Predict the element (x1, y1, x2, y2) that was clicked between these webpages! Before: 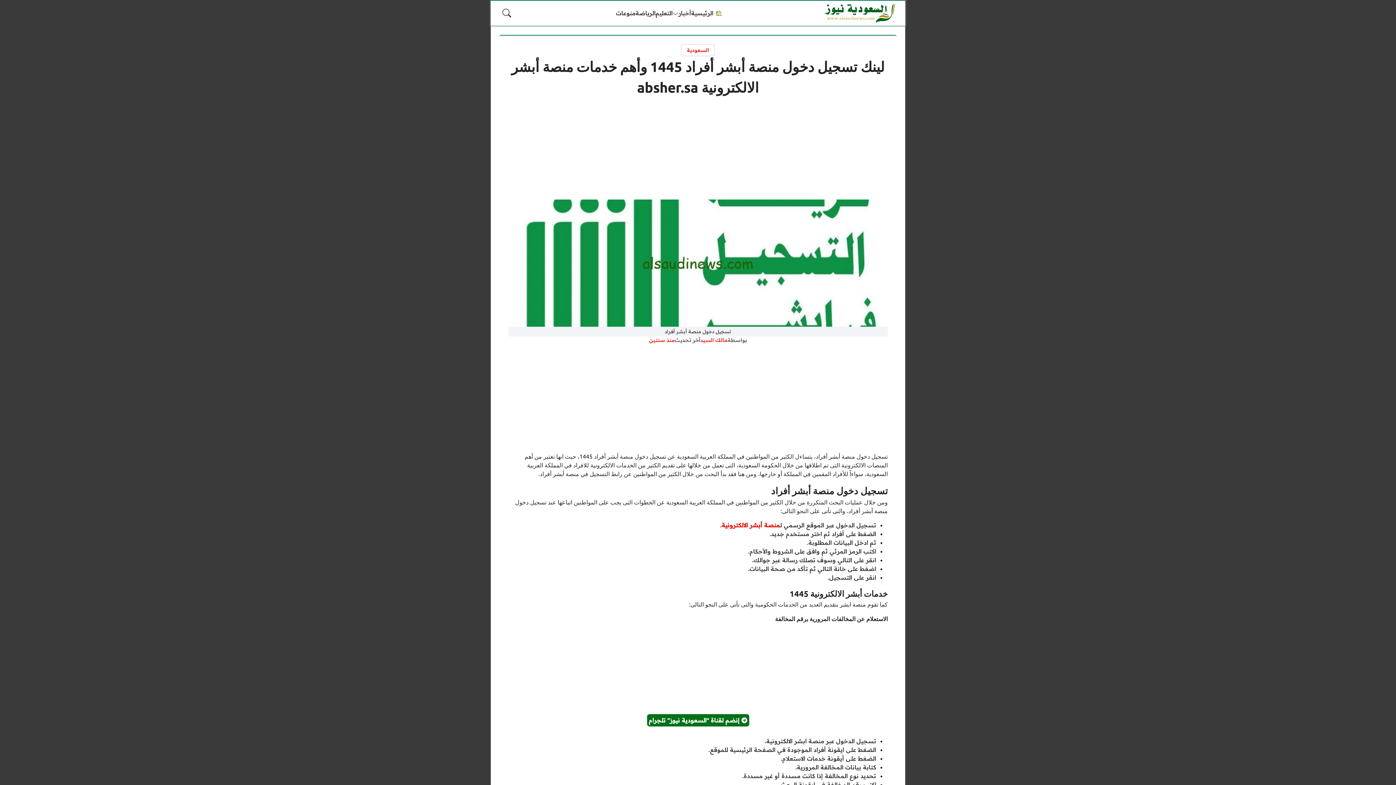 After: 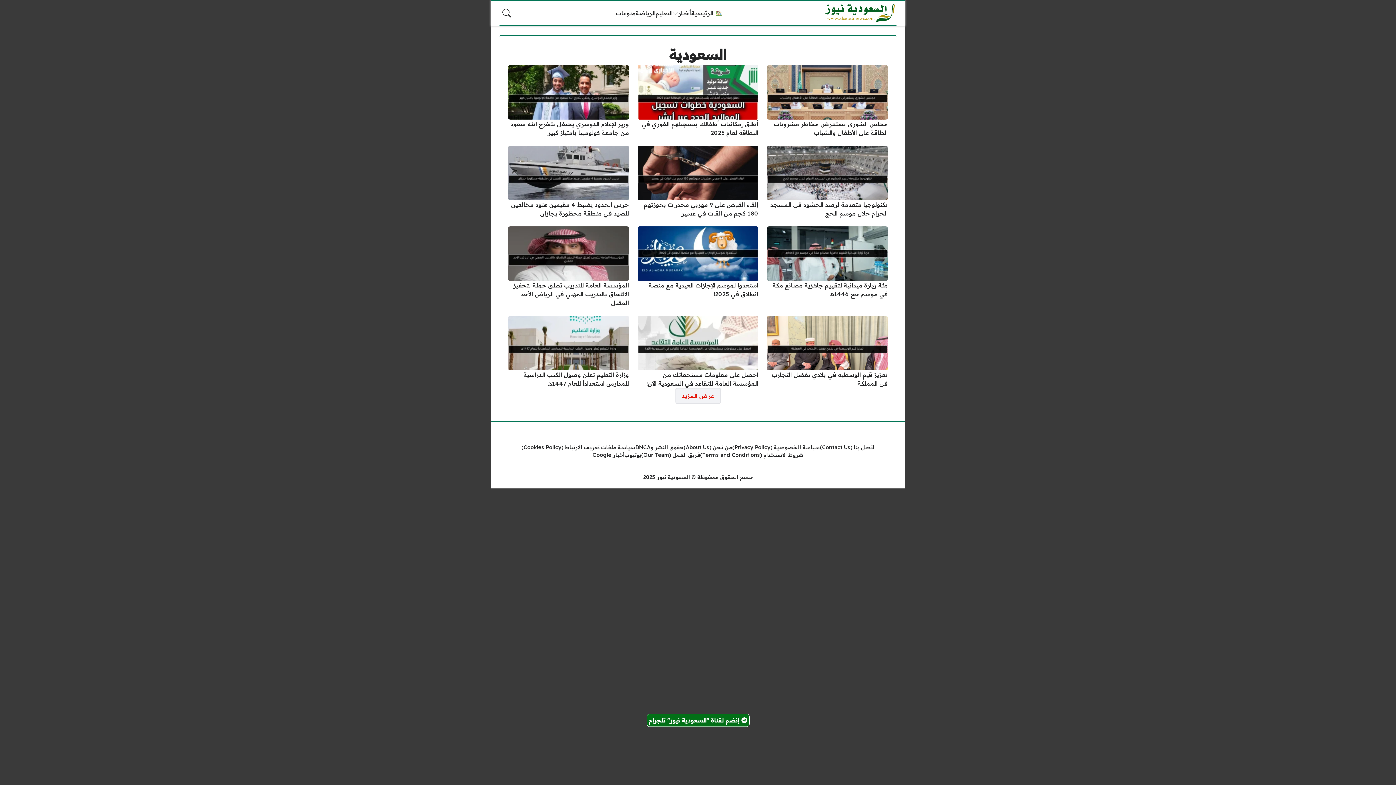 Action: label: السعودية bbox: (681, 44, 715, 56)